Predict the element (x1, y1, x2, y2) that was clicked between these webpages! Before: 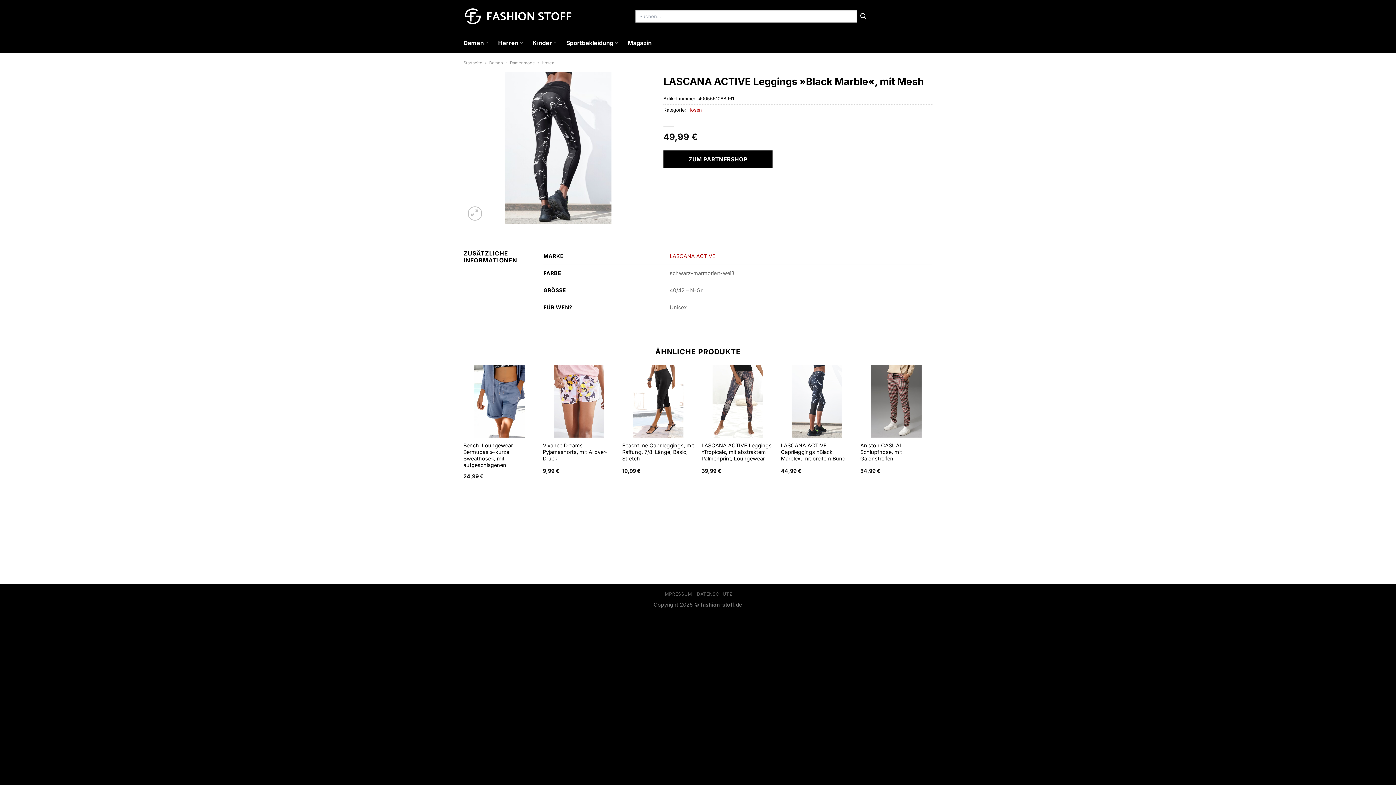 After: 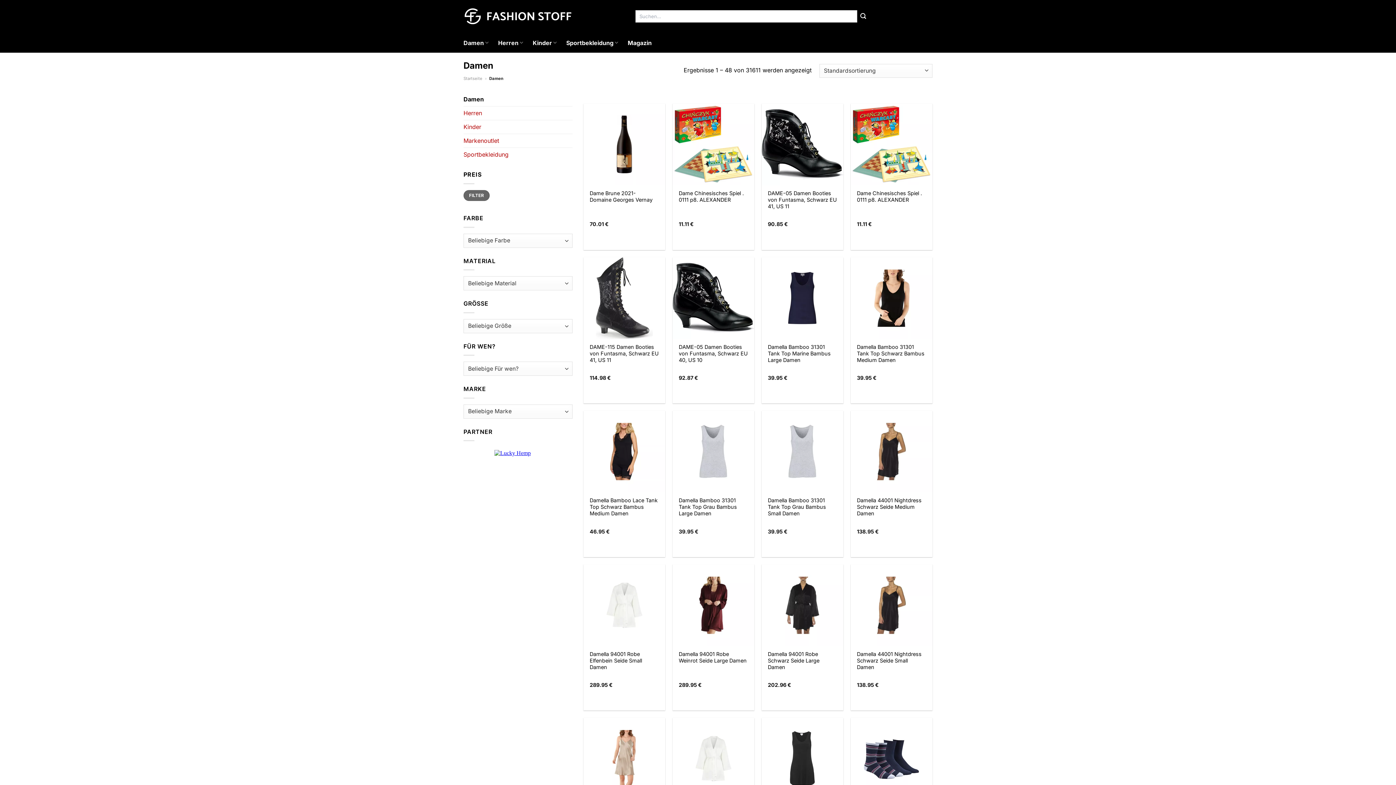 Action: label: Damen bbox: (489, 60, 503, 65)